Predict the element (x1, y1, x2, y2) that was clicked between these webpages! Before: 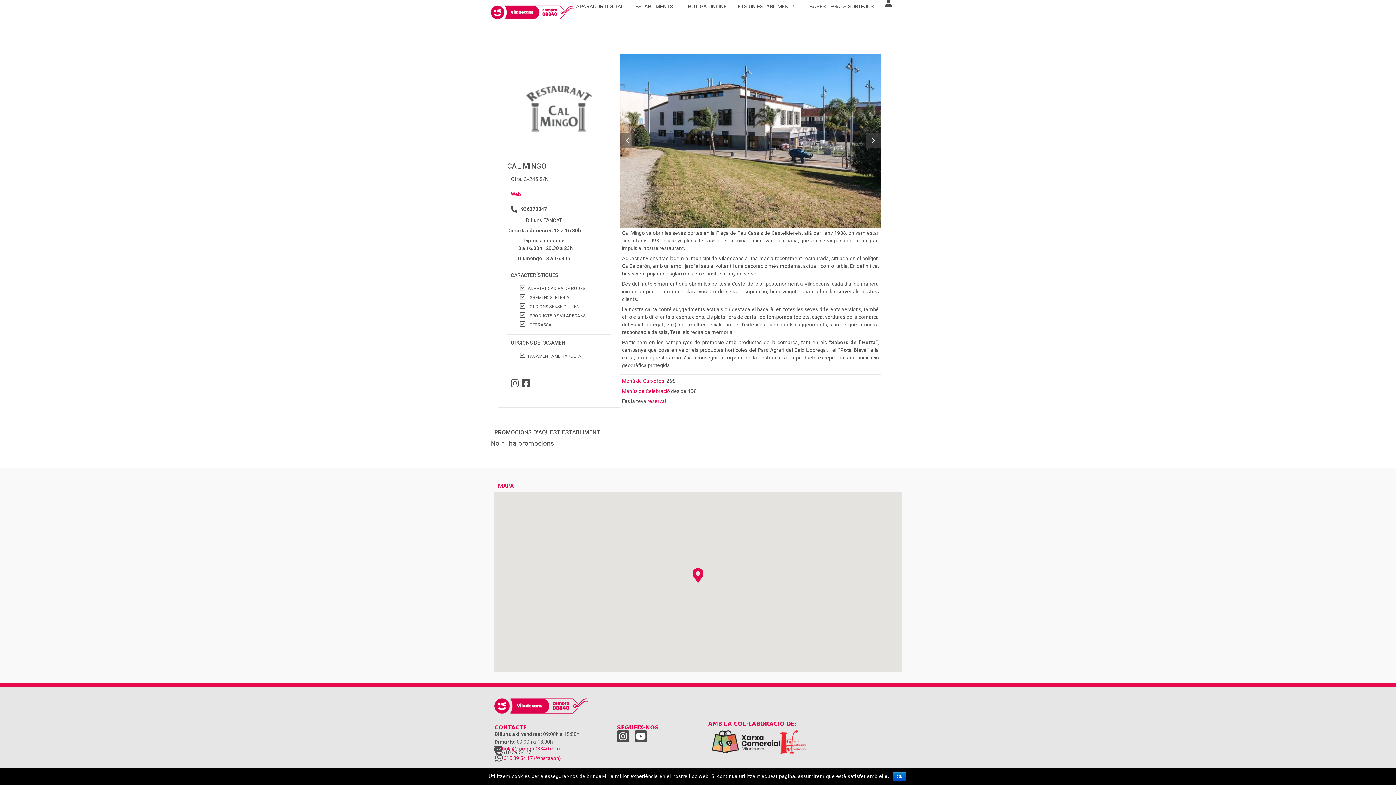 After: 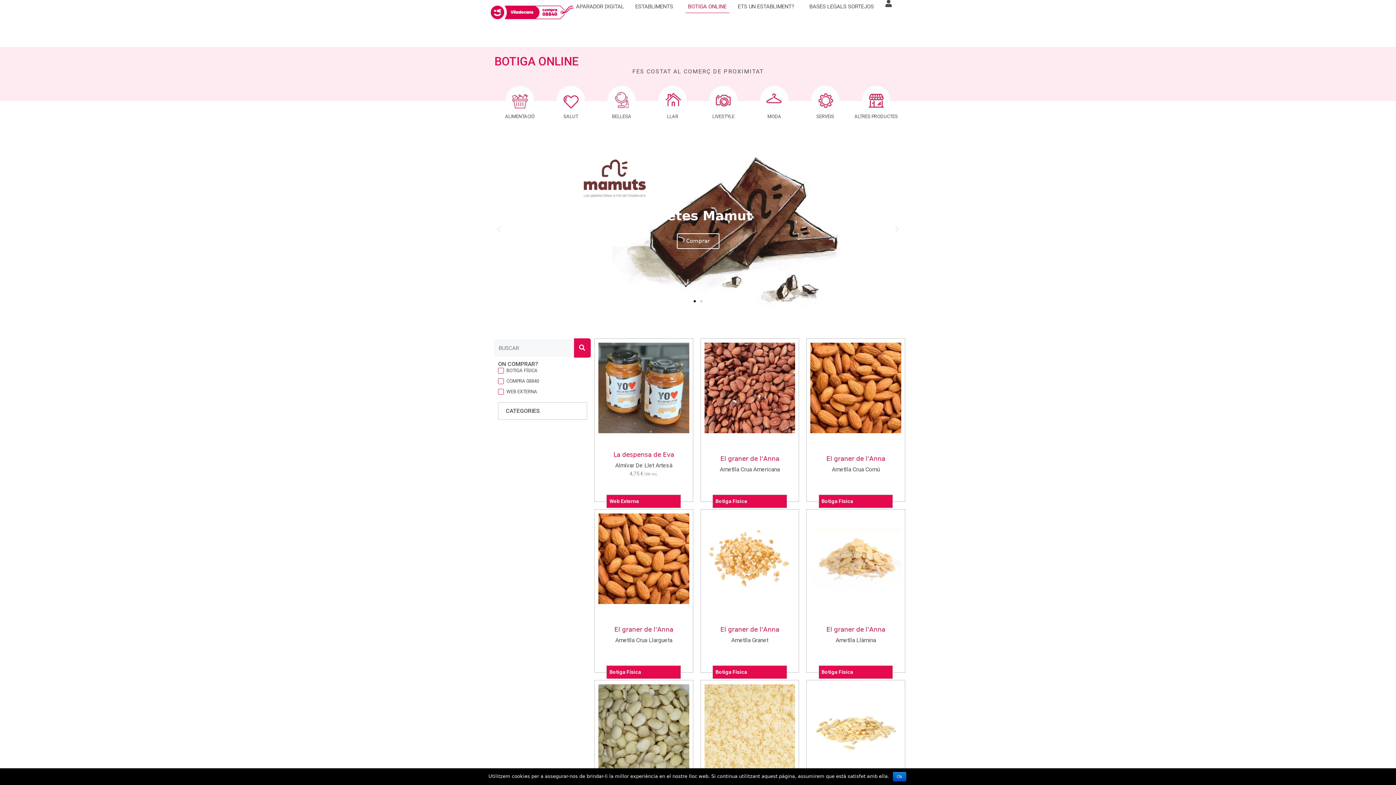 Action: label: BOTIGA ONLINE bbox: (685, 0, 729, 13)